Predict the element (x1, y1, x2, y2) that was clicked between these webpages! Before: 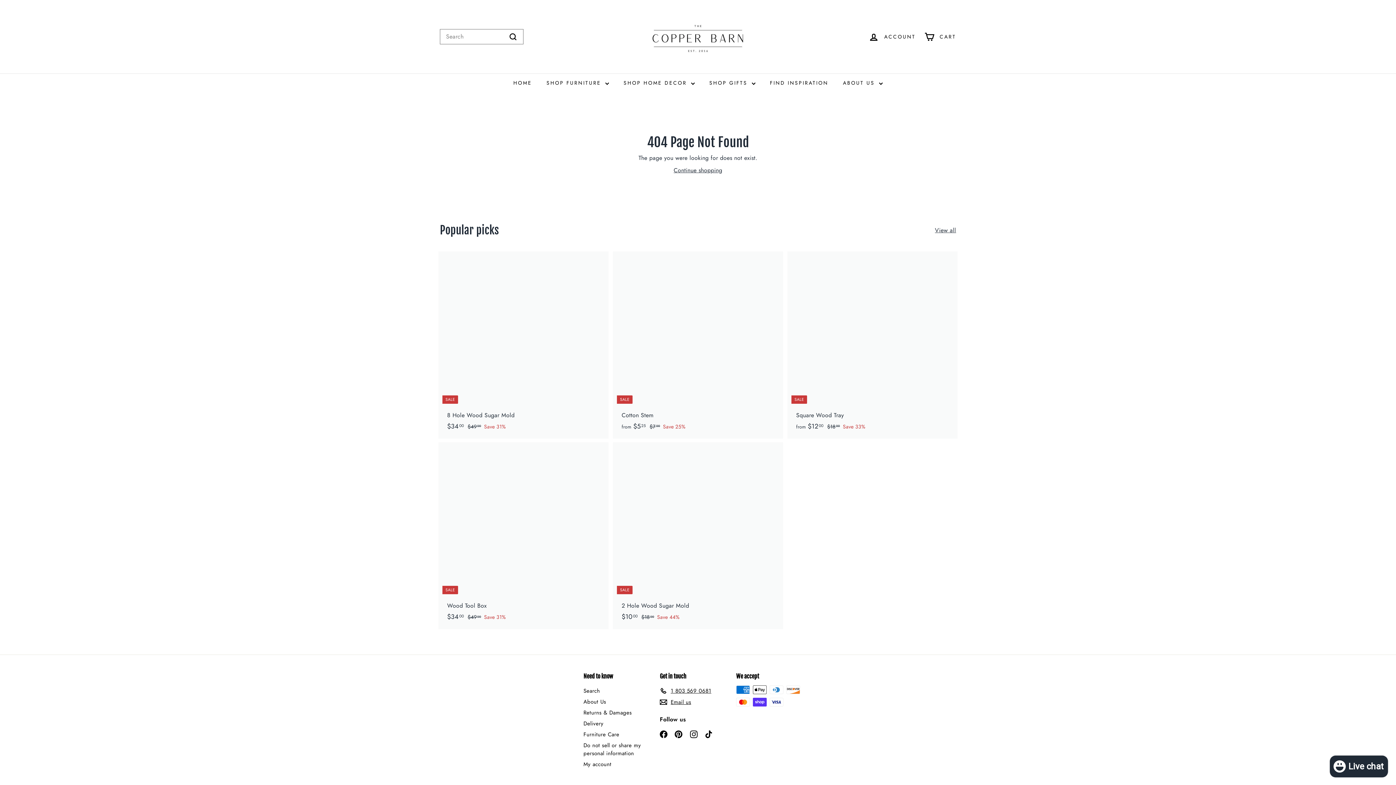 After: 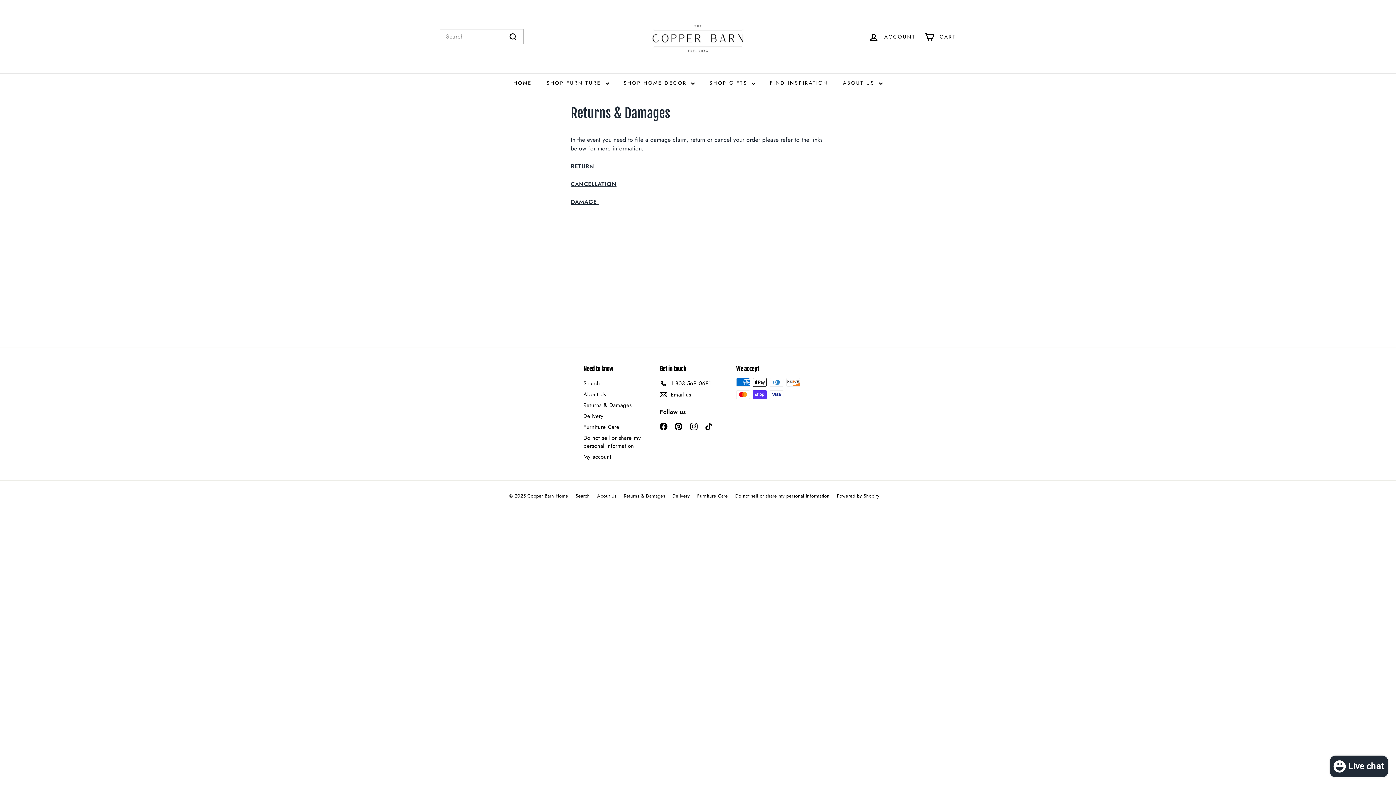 Action: bbox: (583, 707, 631, 718) label: Returns & Damages